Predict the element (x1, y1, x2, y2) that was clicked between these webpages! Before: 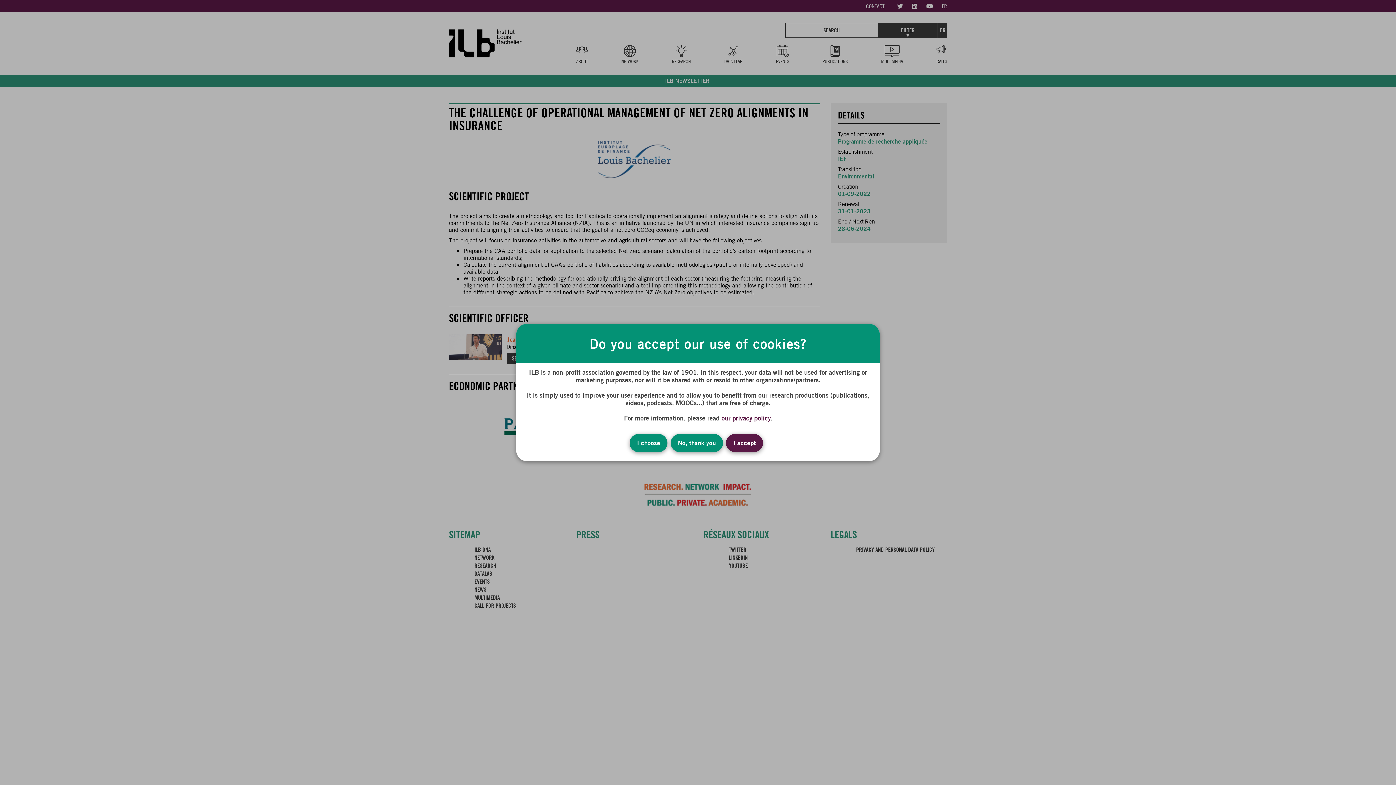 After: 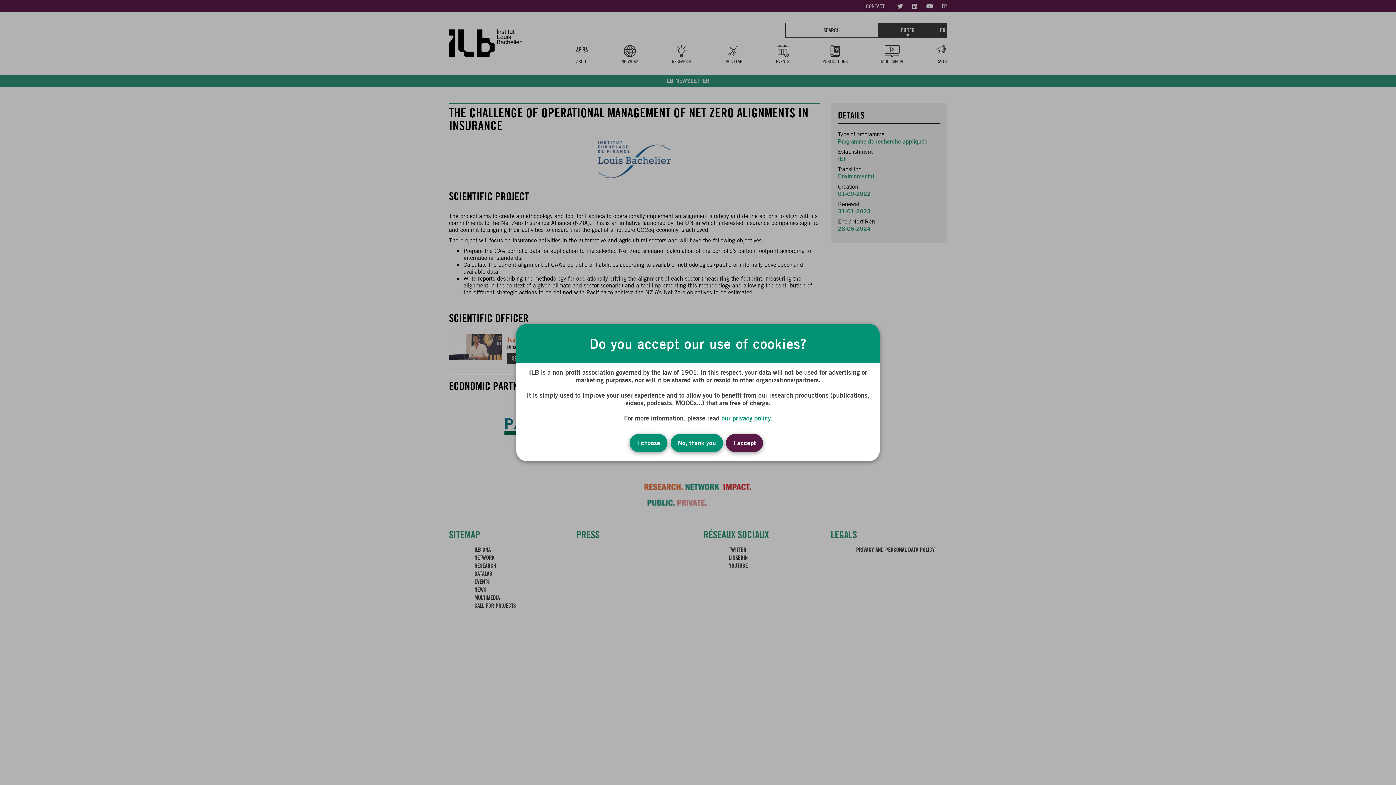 Action: label: our privacy policy bbox: (721, 414, 770, 422)